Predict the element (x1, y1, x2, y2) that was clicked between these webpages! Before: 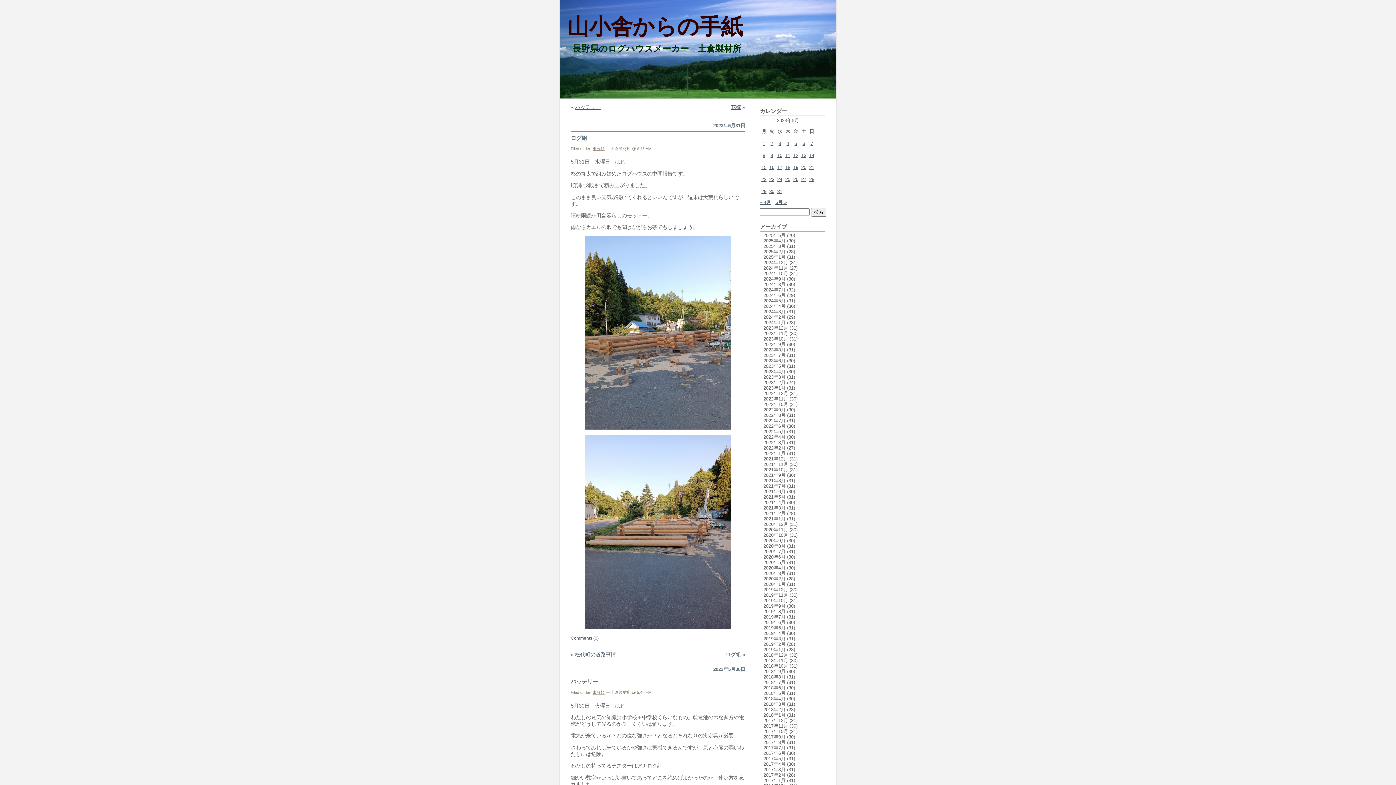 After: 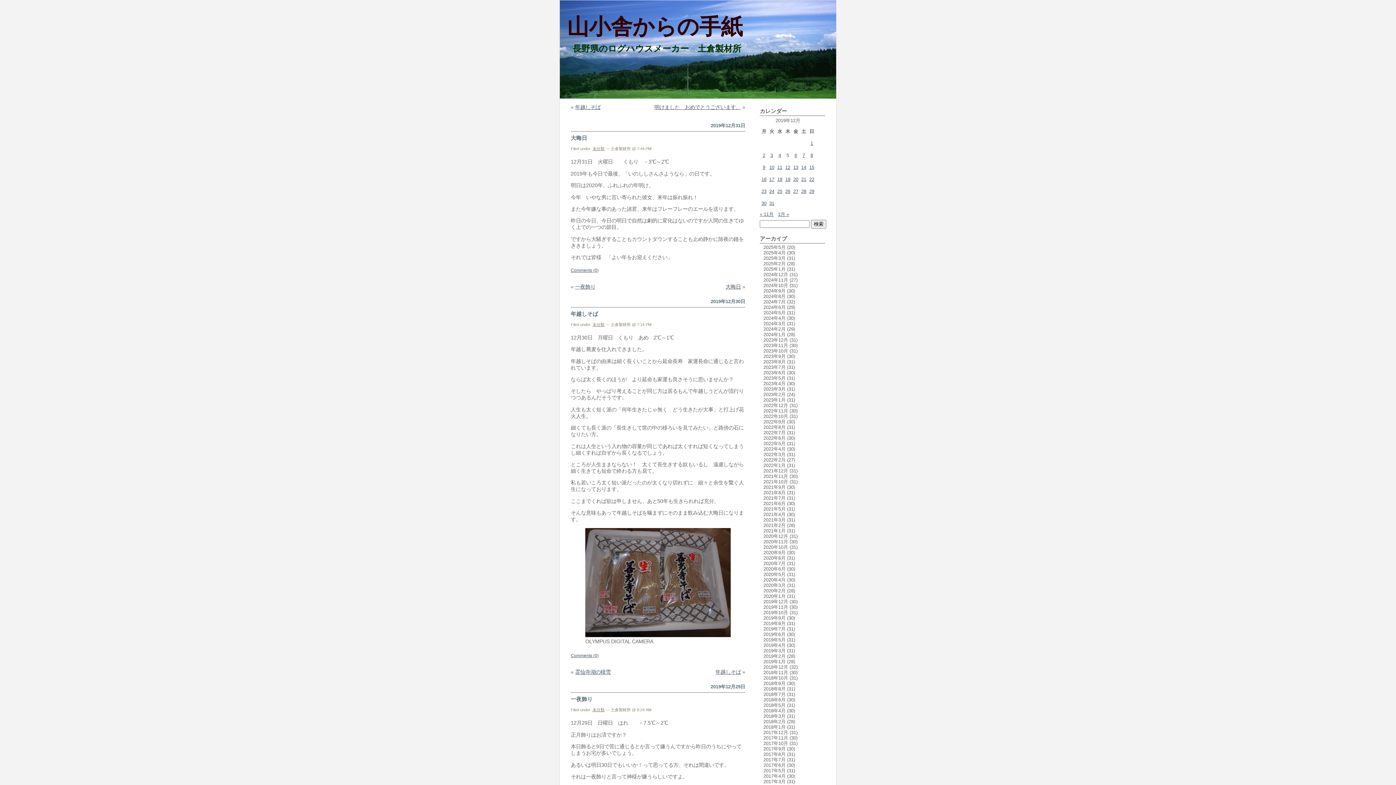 Action: label: 2019年12月 bbox: (763, 587, 788, 592)